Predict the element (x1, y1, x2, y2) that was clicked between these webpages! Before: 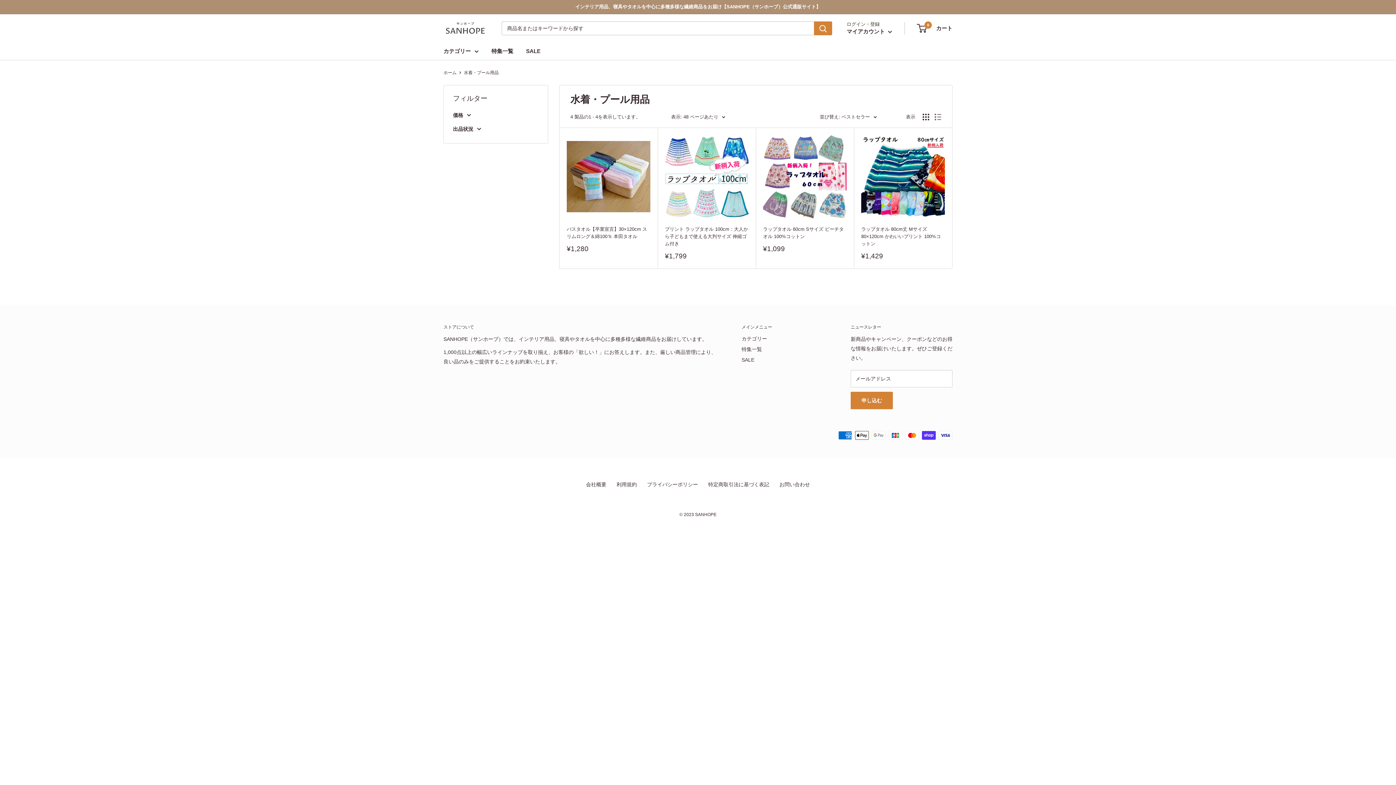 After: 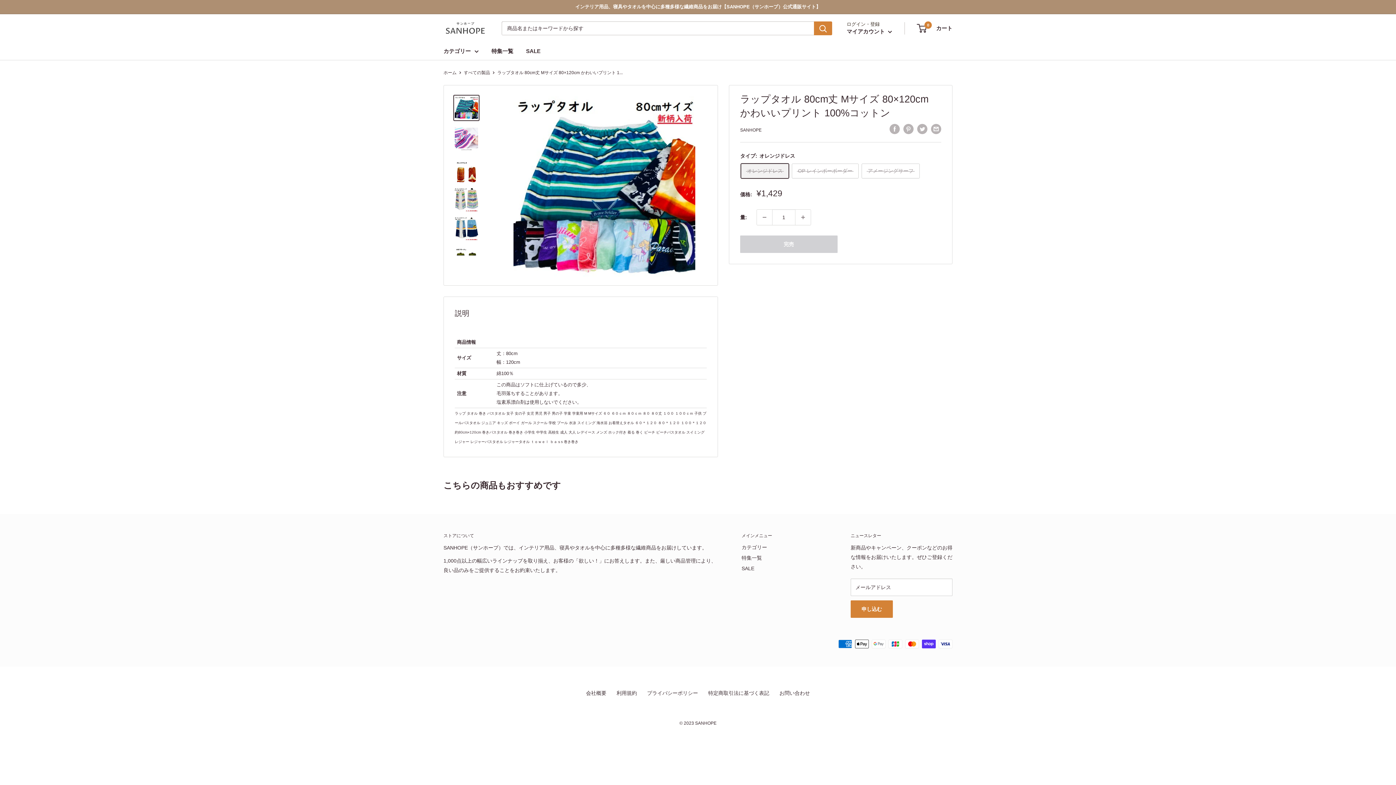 Action: label: ラップタオル 80cm丈 Mサイズ 80×120cm かわいいプリント 100%コットン bbox: (861, 225, 945, 247)